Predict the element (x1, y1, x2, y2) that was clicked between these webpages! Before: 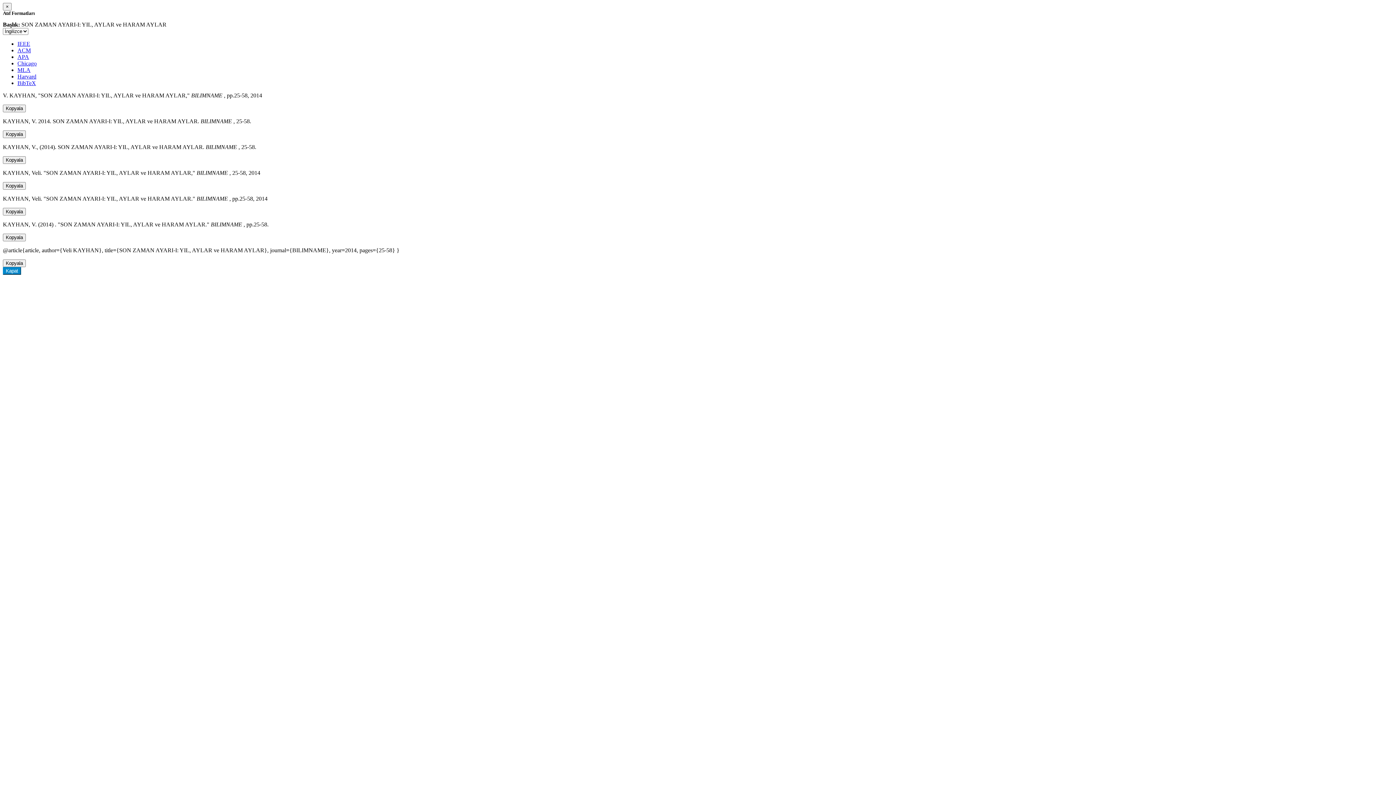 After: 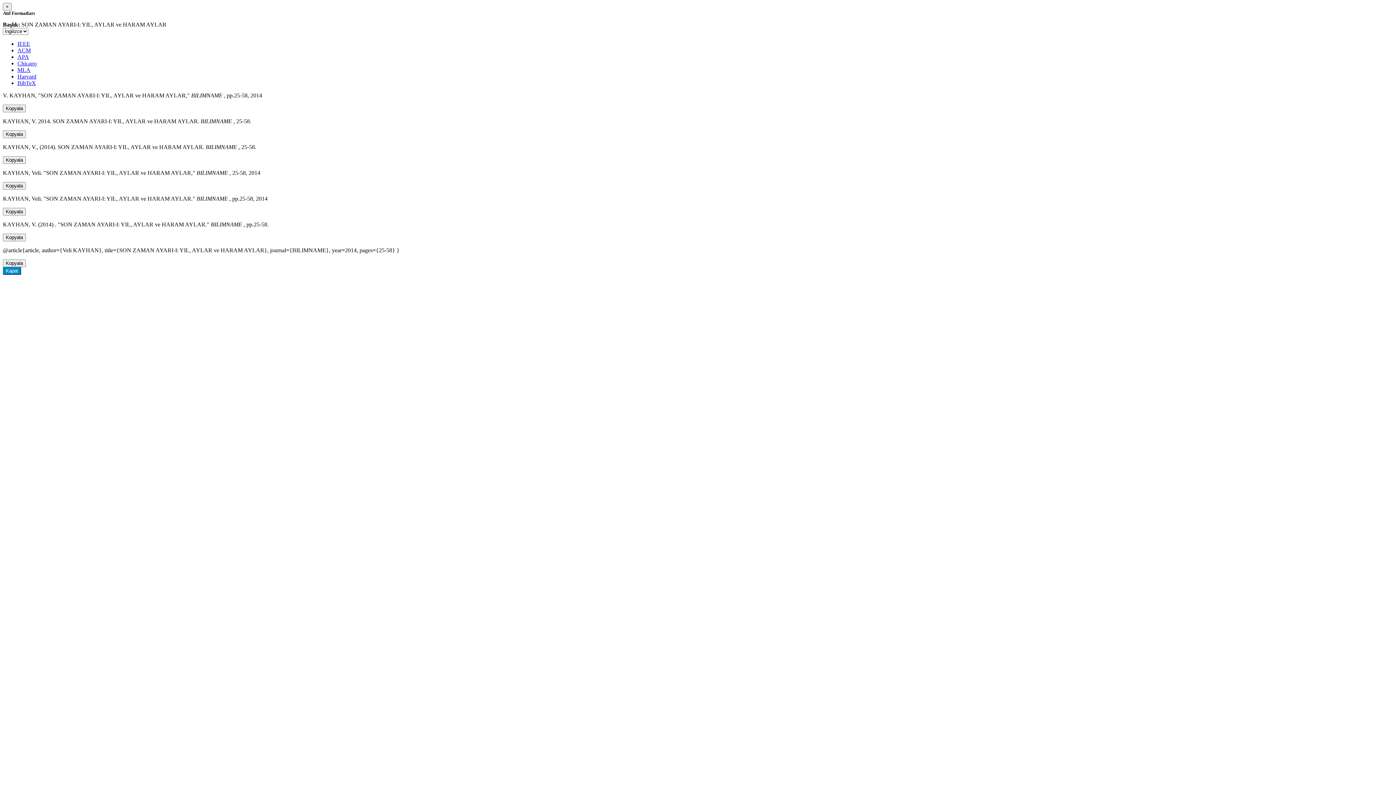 Action: label: IEEE bbox: (17, 40, 30, 46)